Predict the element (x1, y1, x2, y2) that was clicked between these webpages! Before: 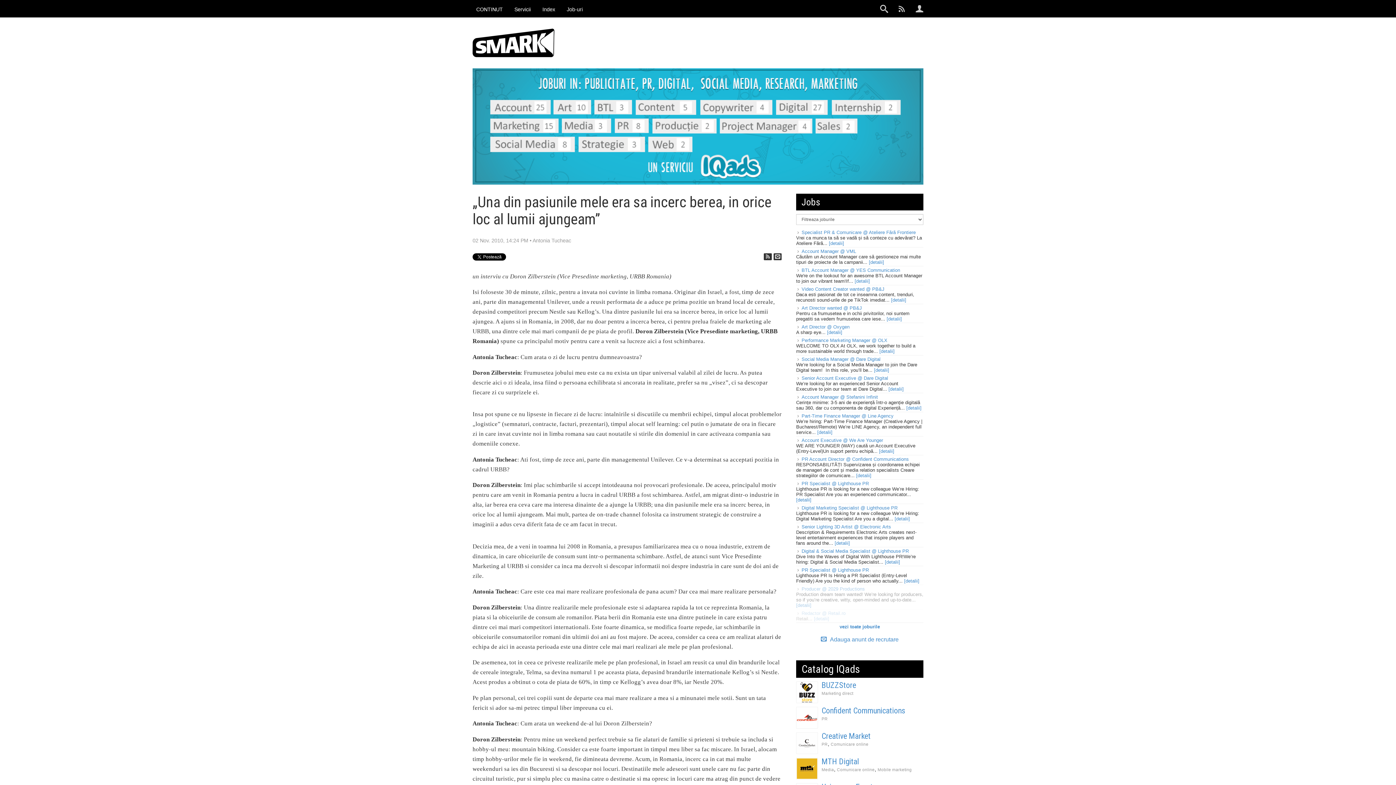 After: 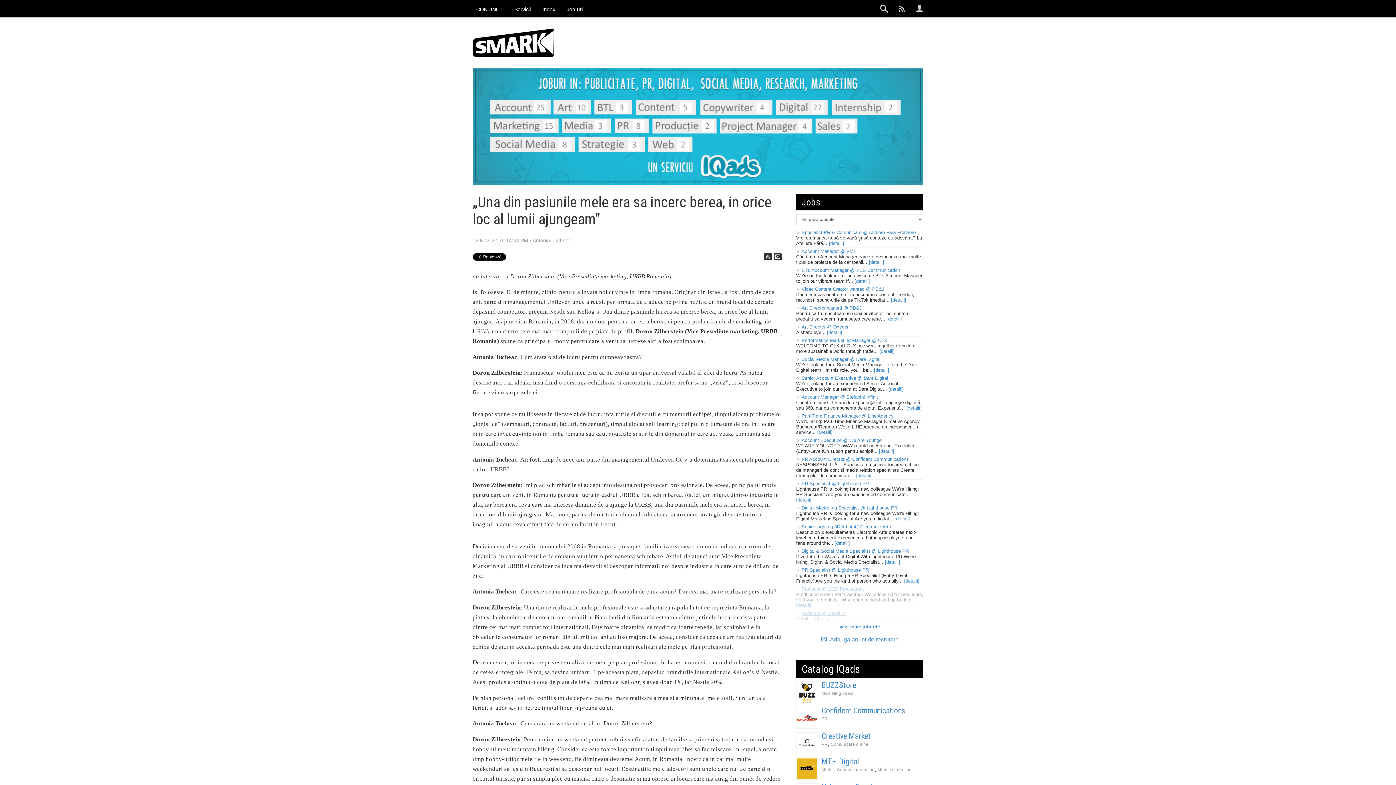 Action: label: Redactor @ Retail.ro bbox: (801, 610, 845, 616)